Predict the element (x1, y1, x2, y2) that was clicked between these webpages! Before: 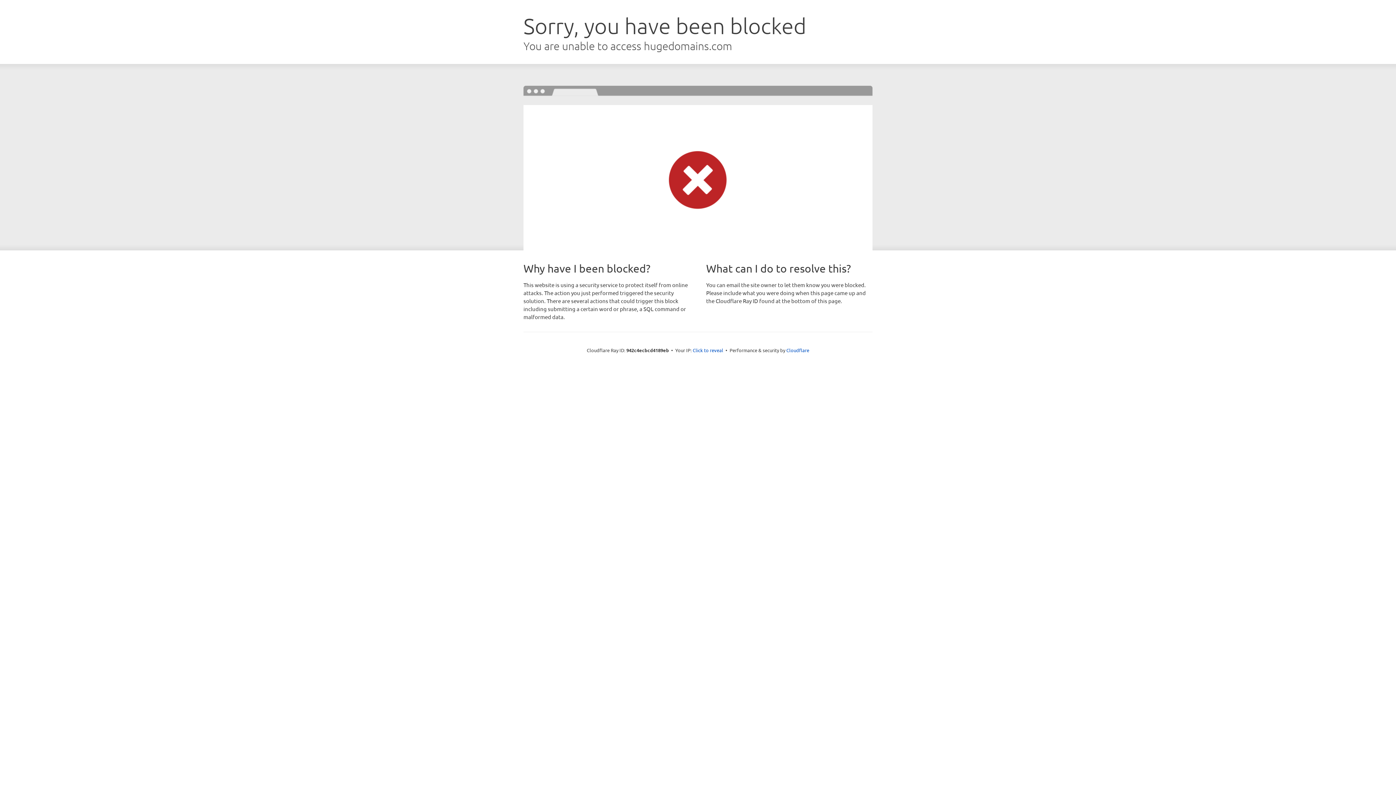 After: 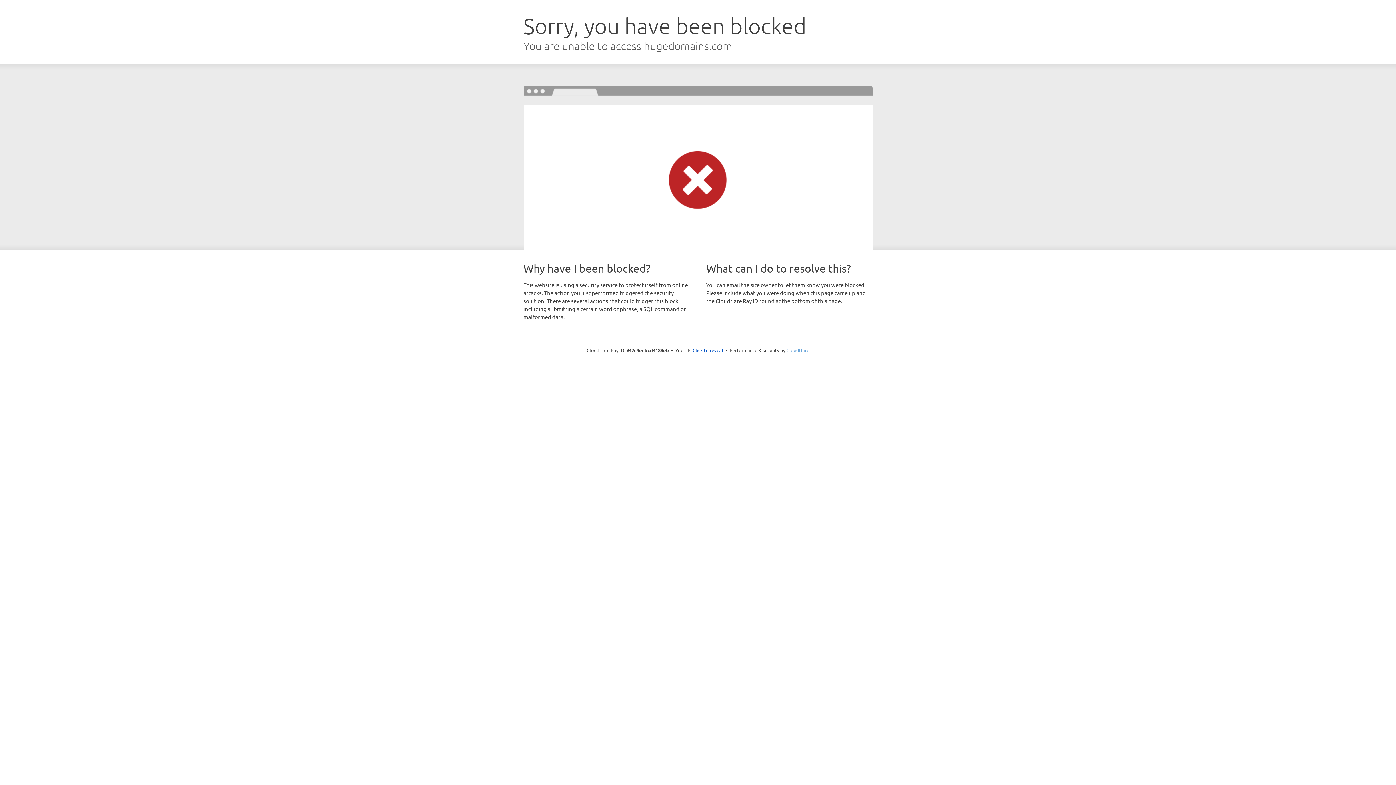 Action: label: Cloudflare bbox: (786, 347, 809, 353)